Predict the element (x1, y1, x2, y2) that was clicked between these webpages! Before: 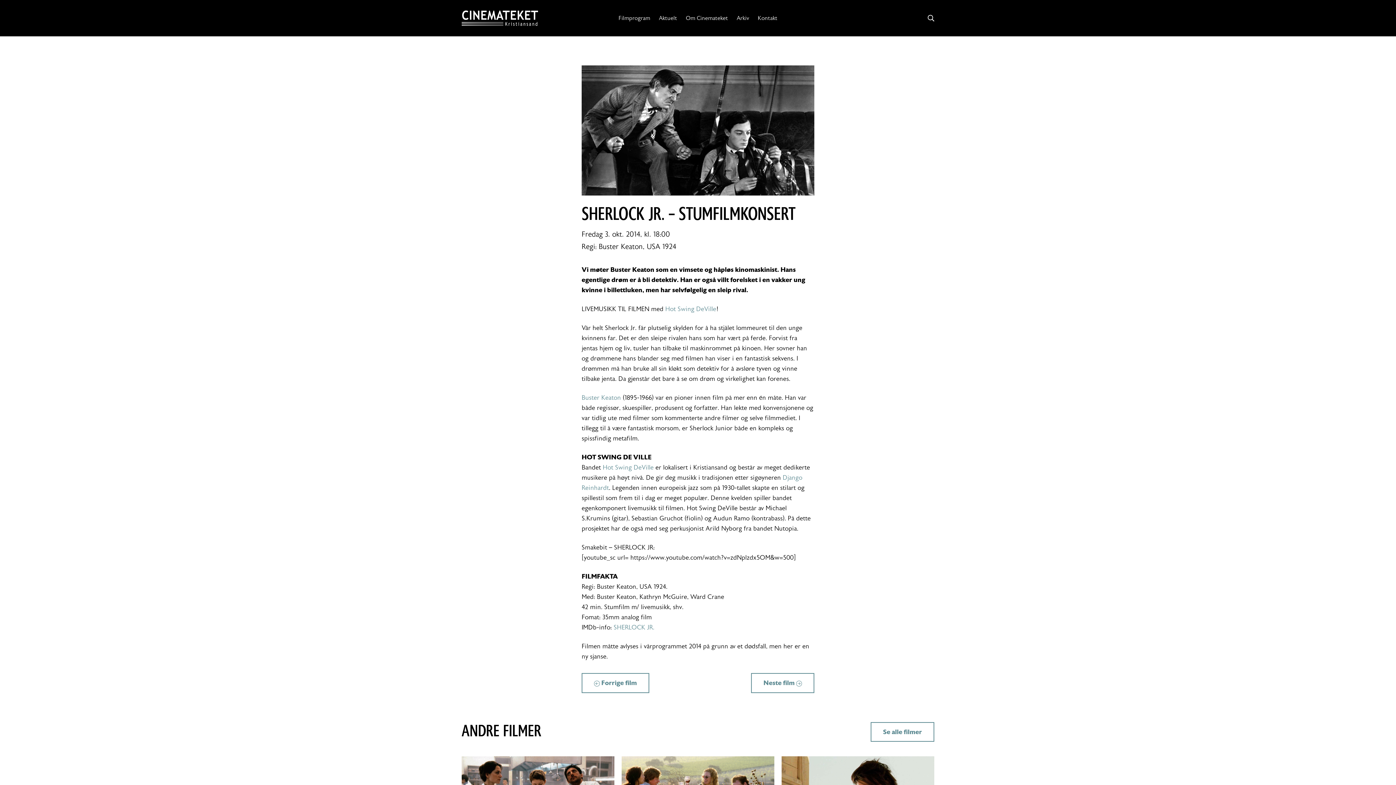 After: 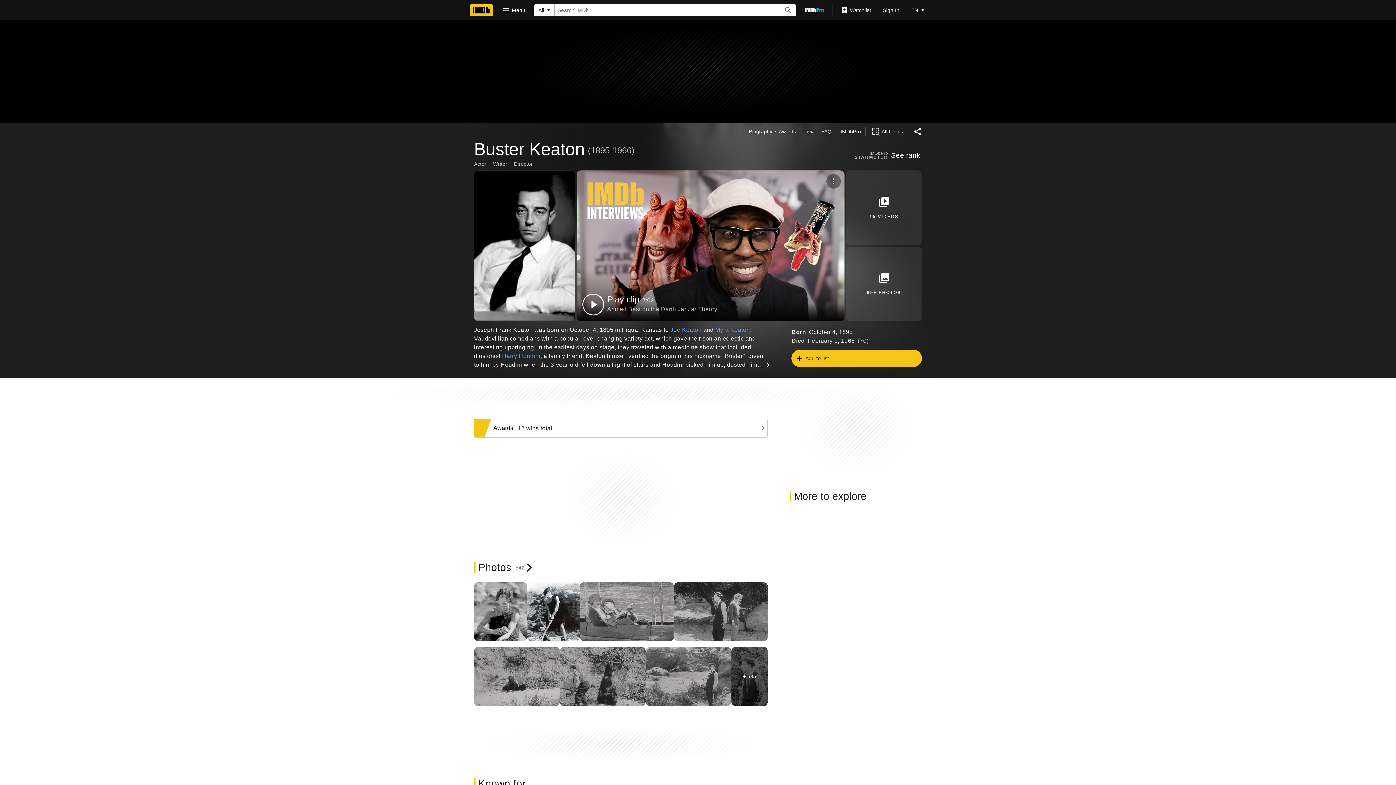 Action: label: Buster Keaton bbox: (581, 393, 621, 401)